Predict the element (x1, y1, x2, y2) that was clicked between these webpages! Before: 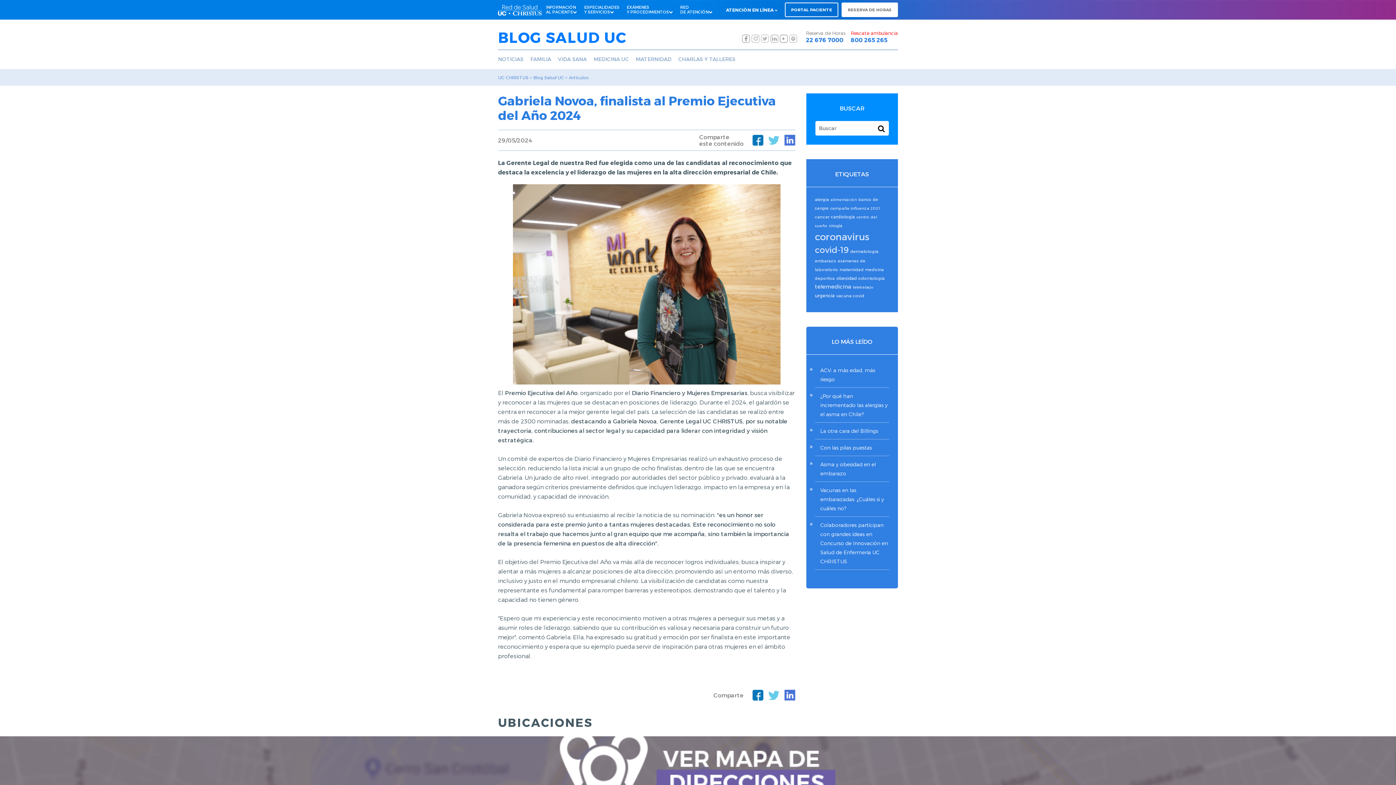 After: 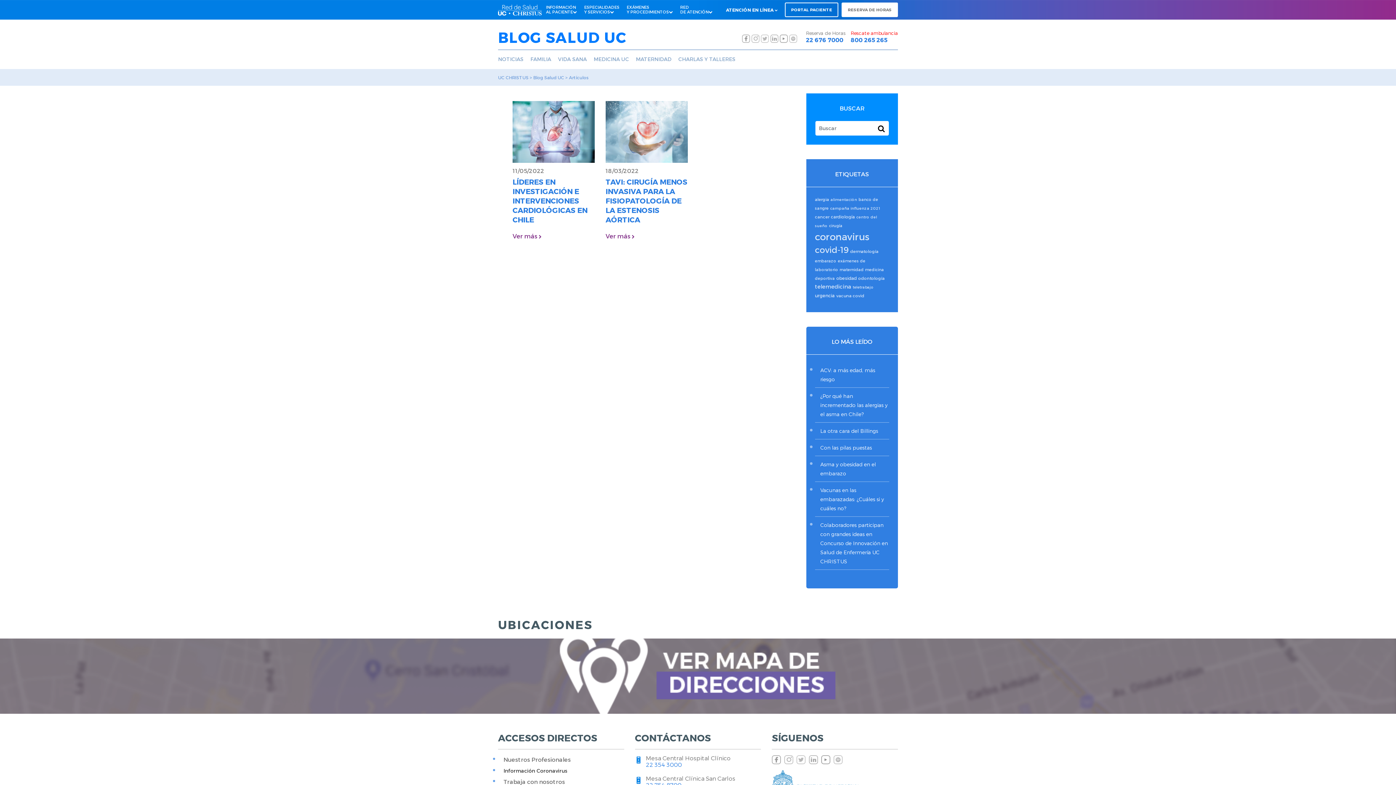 Action: label: cirugía bbox: (829, 223, 842, 227)